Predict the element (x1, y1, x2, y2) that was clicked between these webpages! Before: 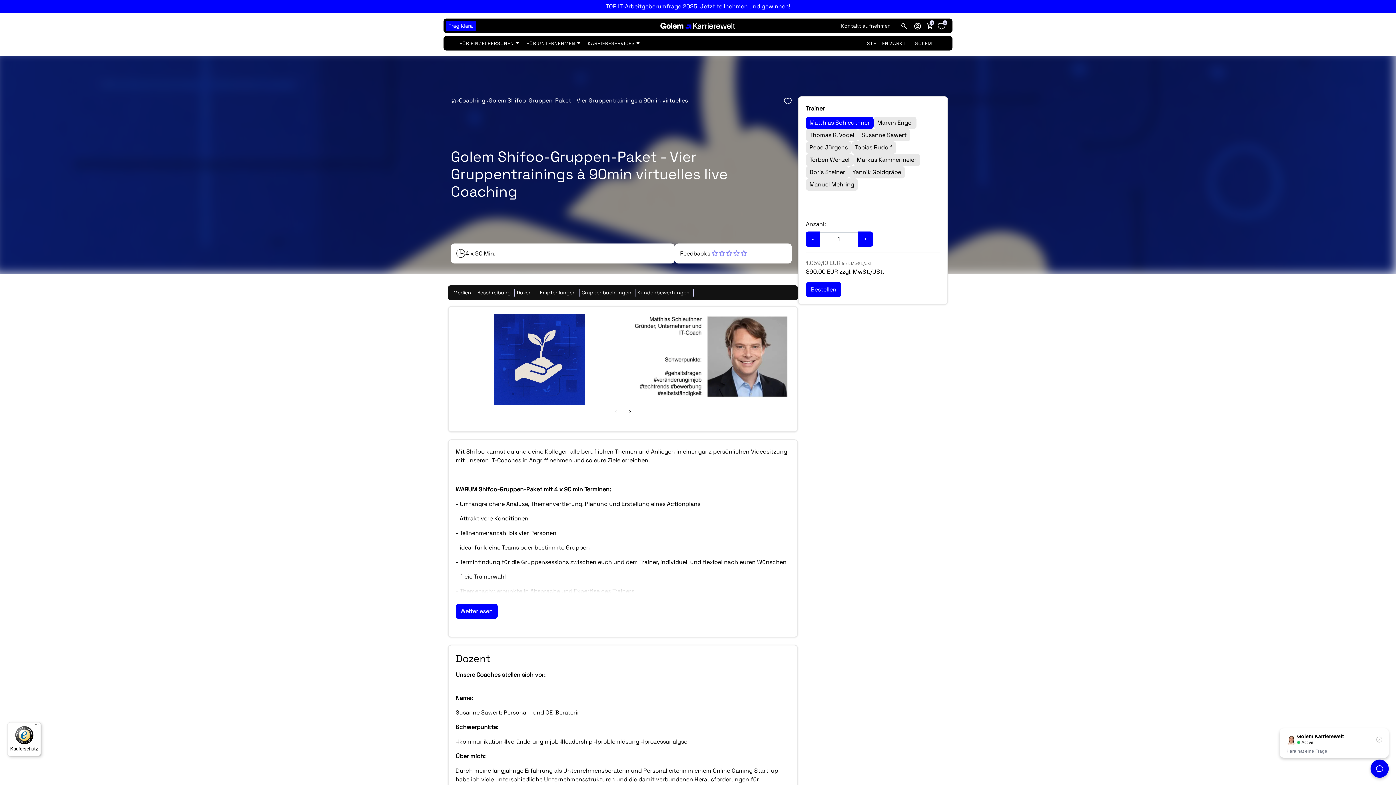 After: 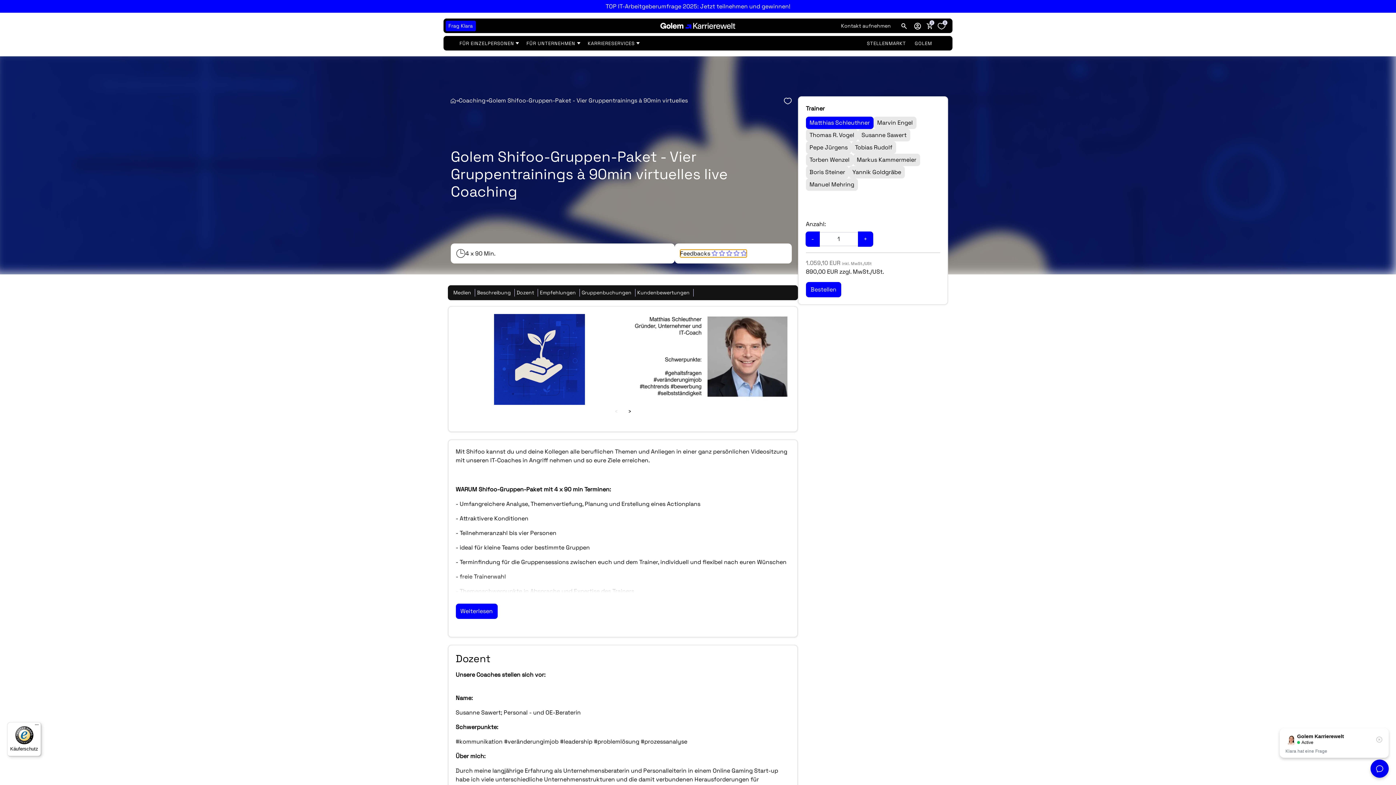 Action: label: 0.00 stars bbox: (680, 249, 746, 257)